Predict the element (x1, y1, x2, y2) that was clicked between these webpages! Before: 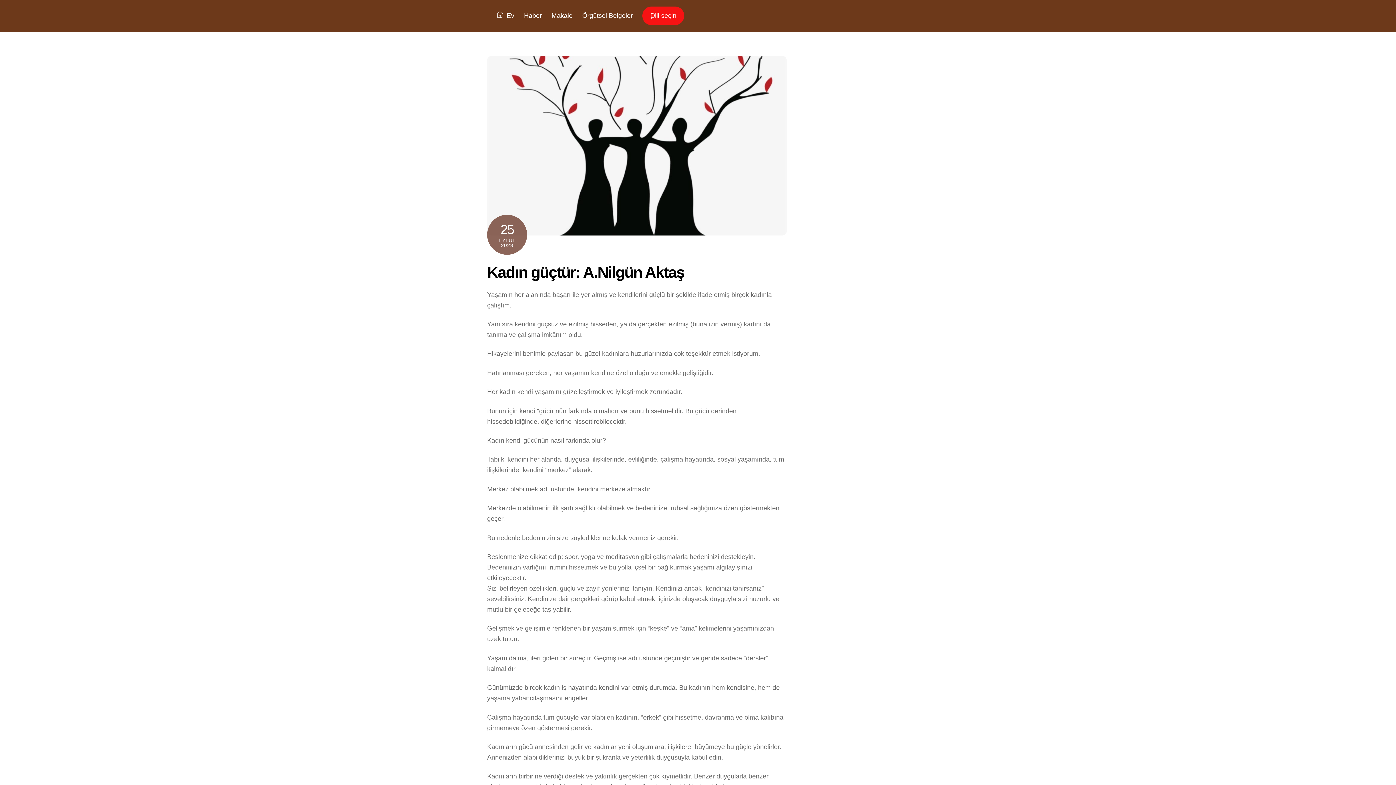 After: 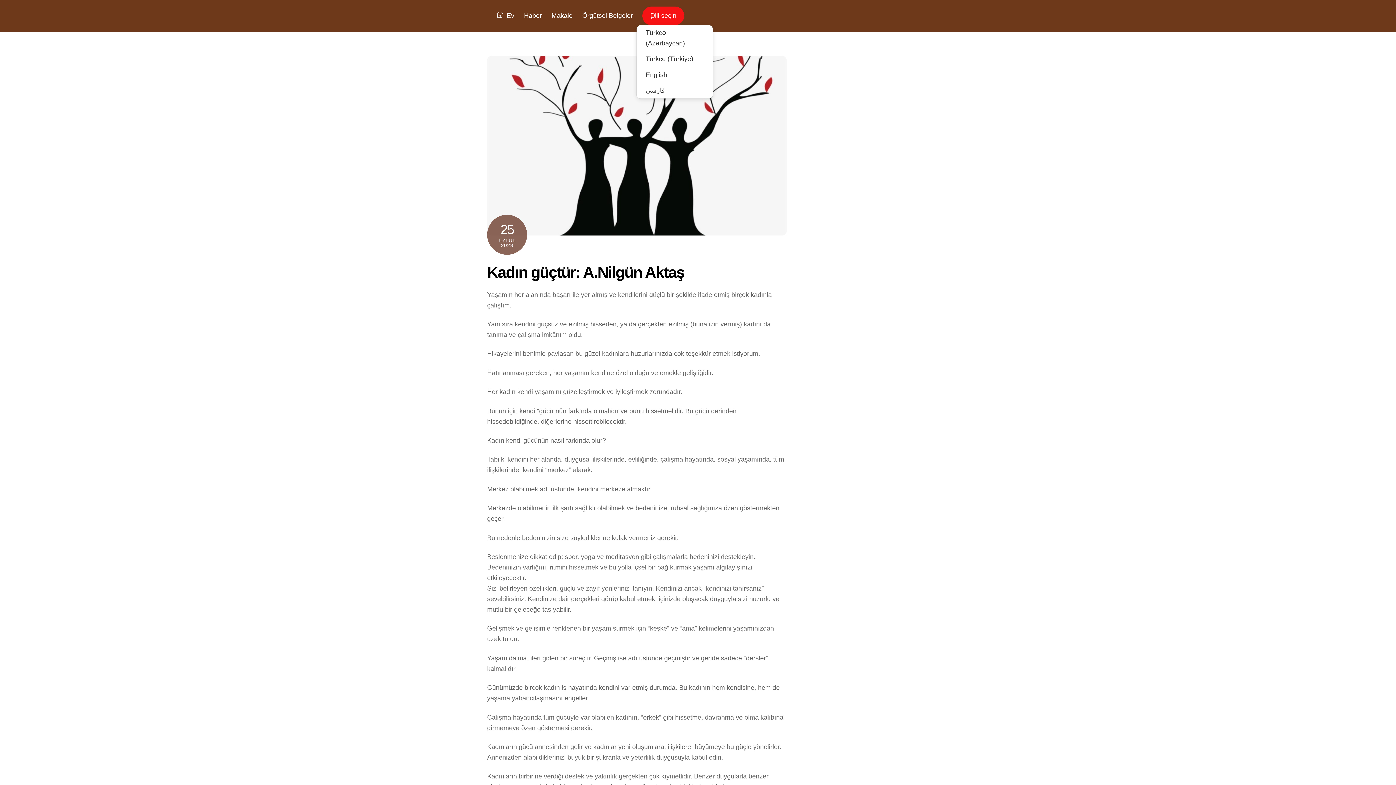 Action: bbox: (642, 6, 684, 24) label: ِDili seçin